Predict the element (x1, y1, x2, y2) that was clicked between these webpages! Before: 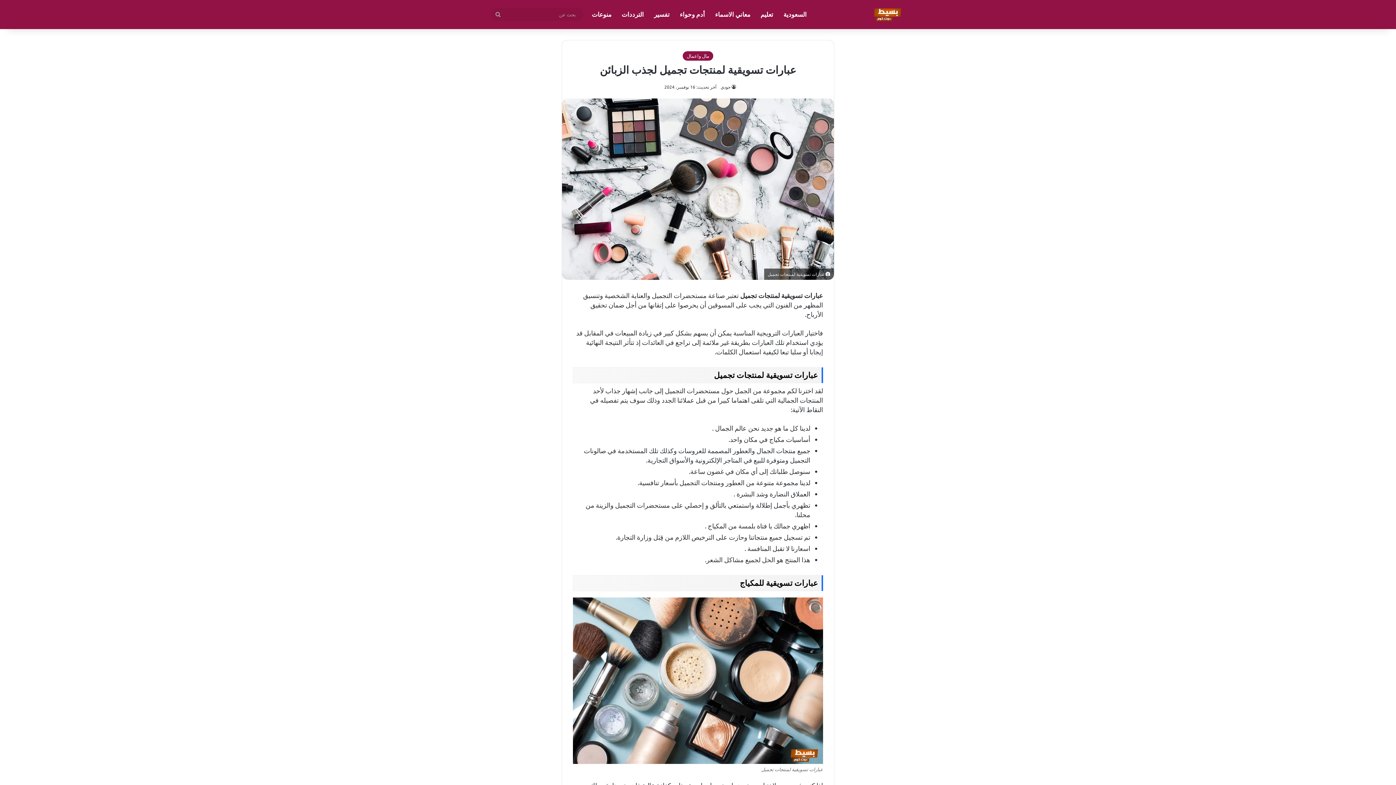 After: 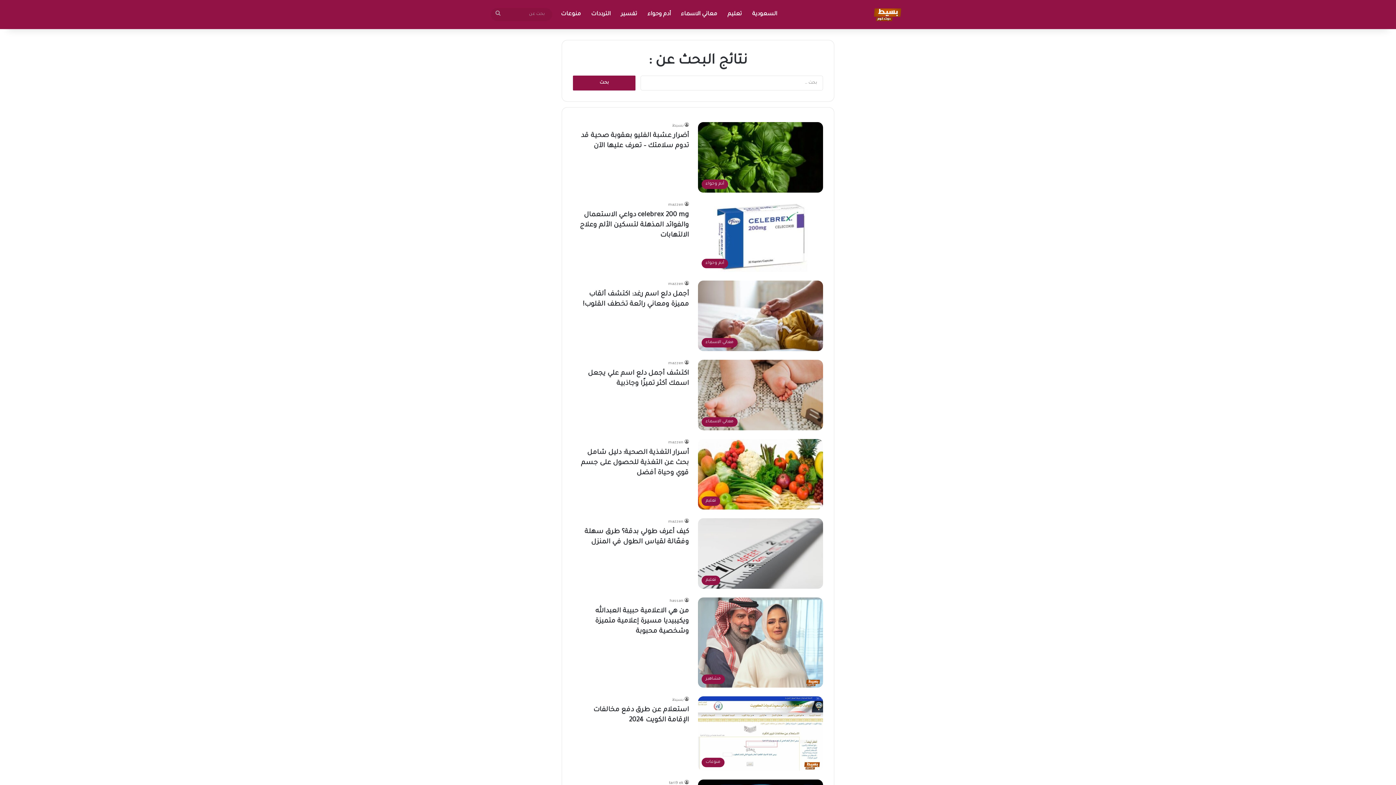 Action: label: بحث عن bbox: (490, 8, 505, 21)